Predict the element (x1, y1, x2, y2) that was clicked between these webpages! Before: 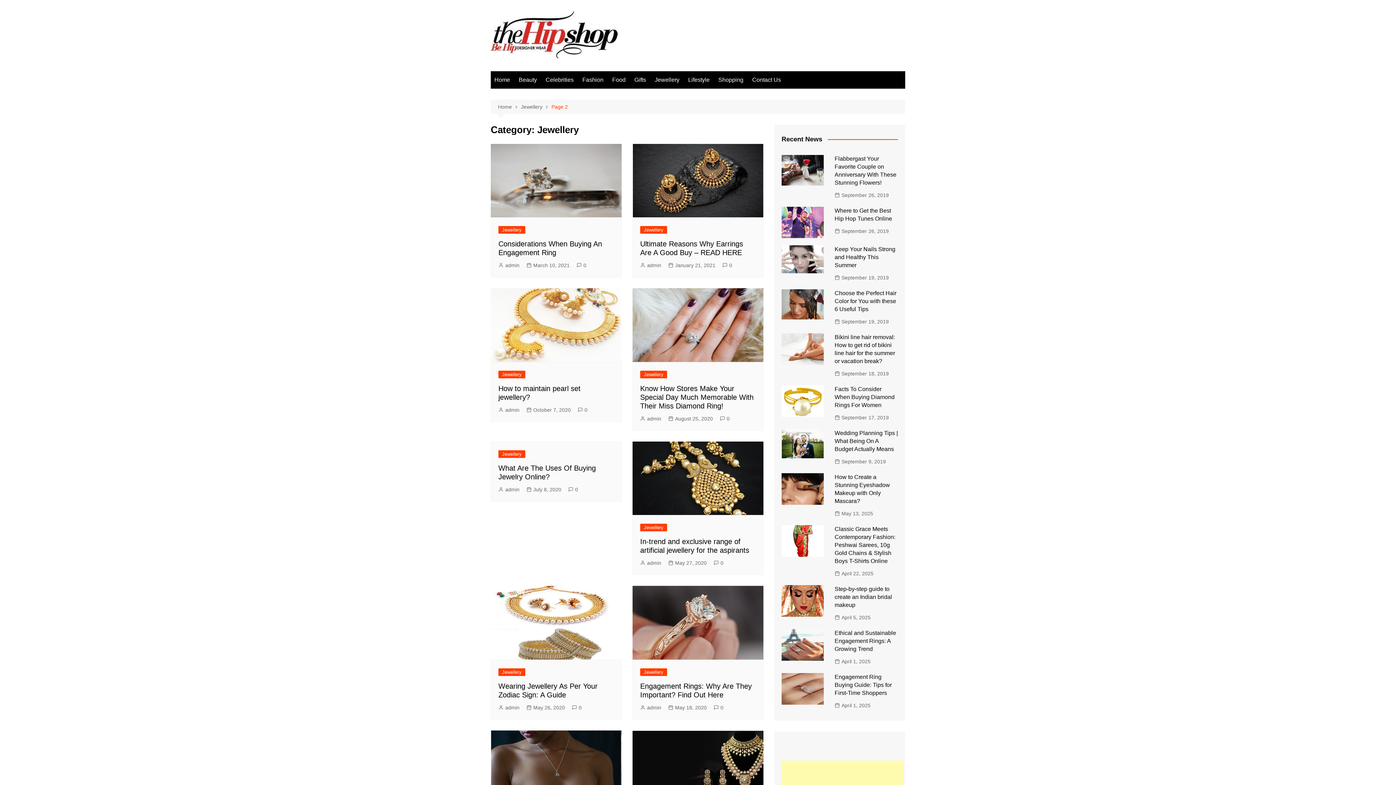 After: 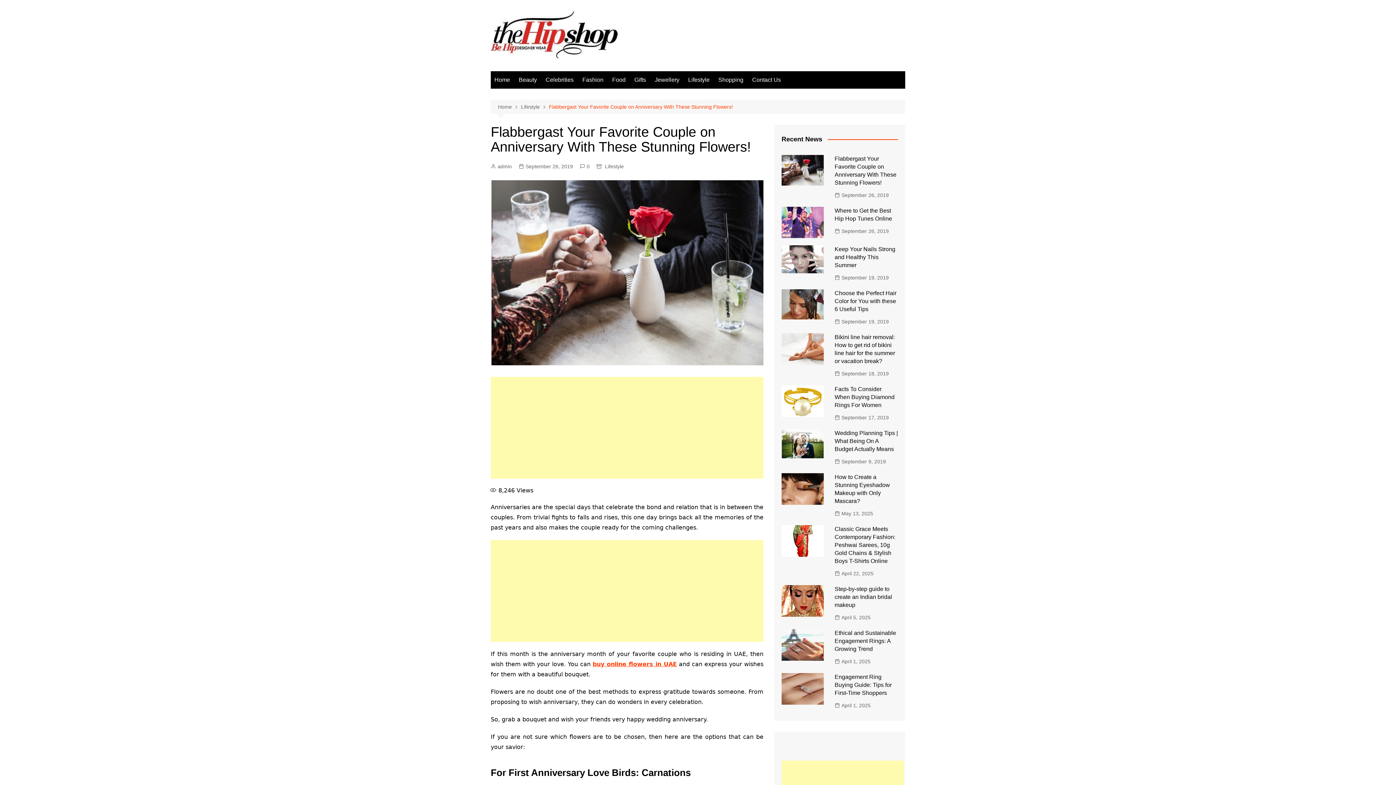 Action: label: September 26, 2019 bbox: (834, 191, 889, 199)